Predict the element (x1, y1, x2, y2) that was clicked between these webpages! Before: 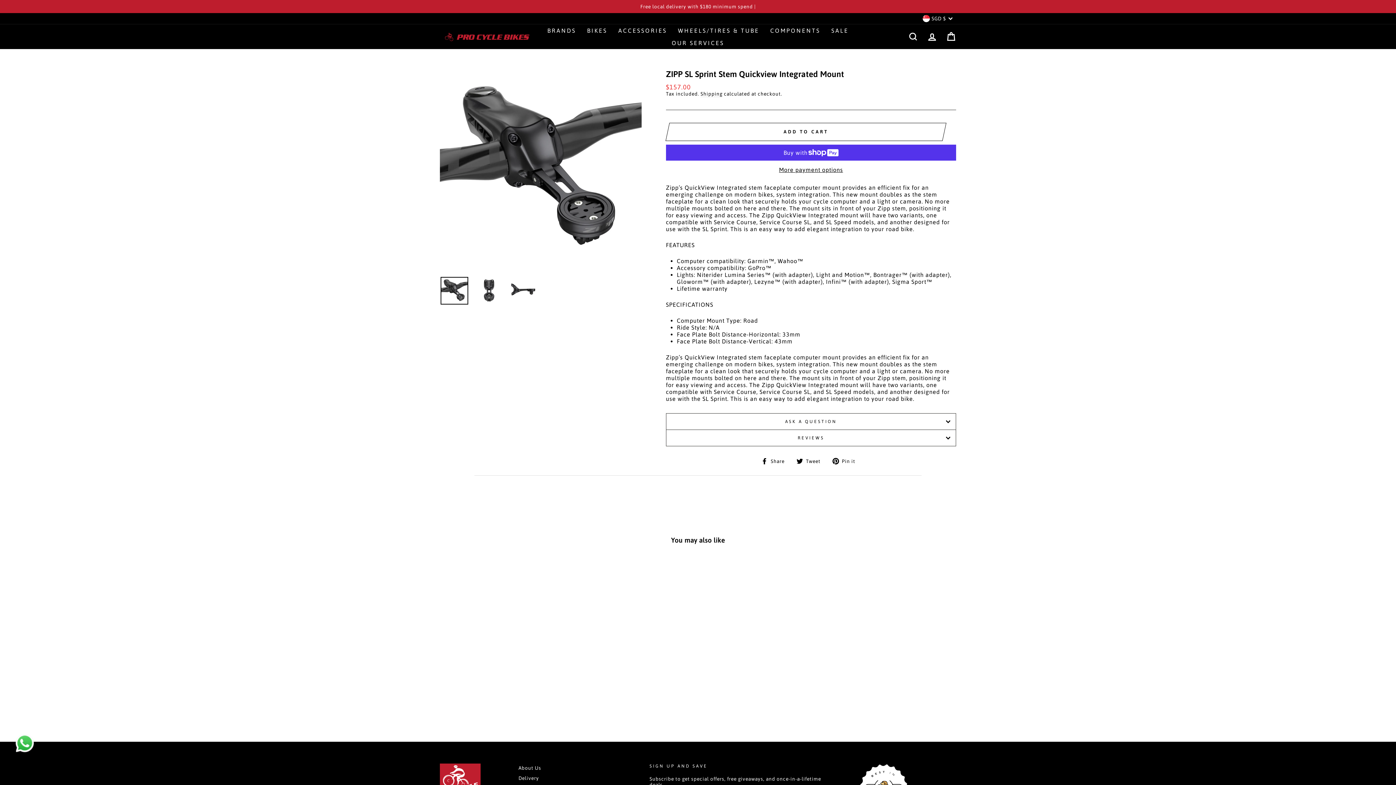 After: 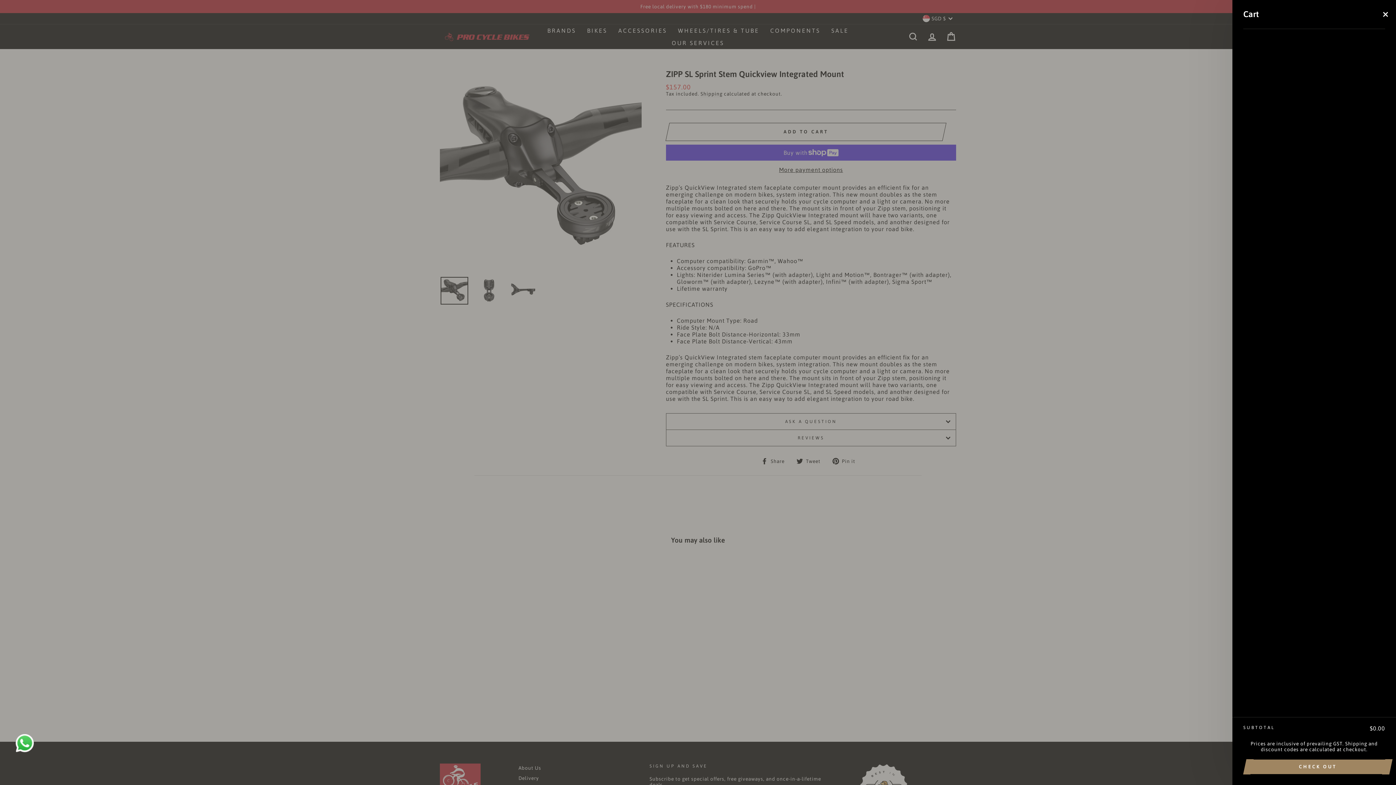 Action: bbox: (941, 28, 960, 44) label: CART